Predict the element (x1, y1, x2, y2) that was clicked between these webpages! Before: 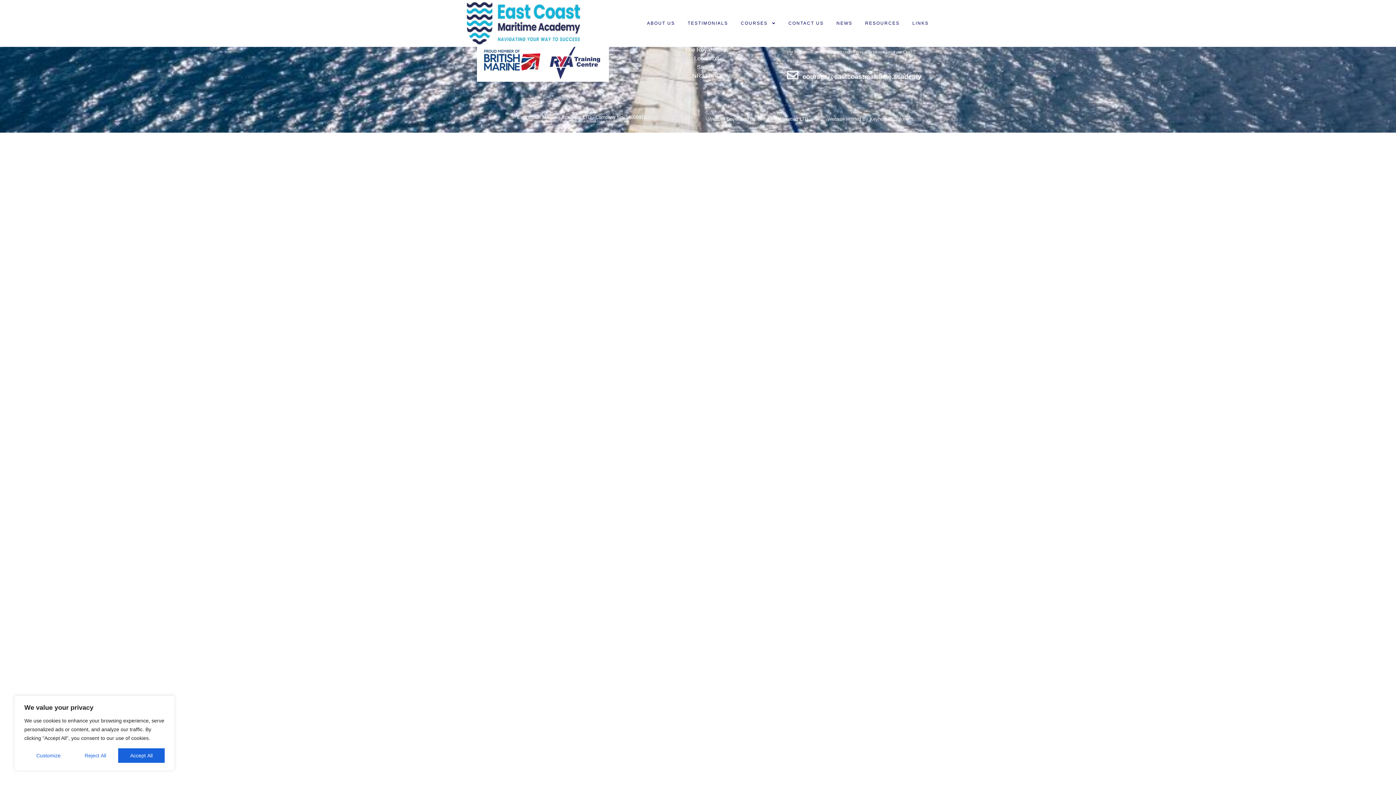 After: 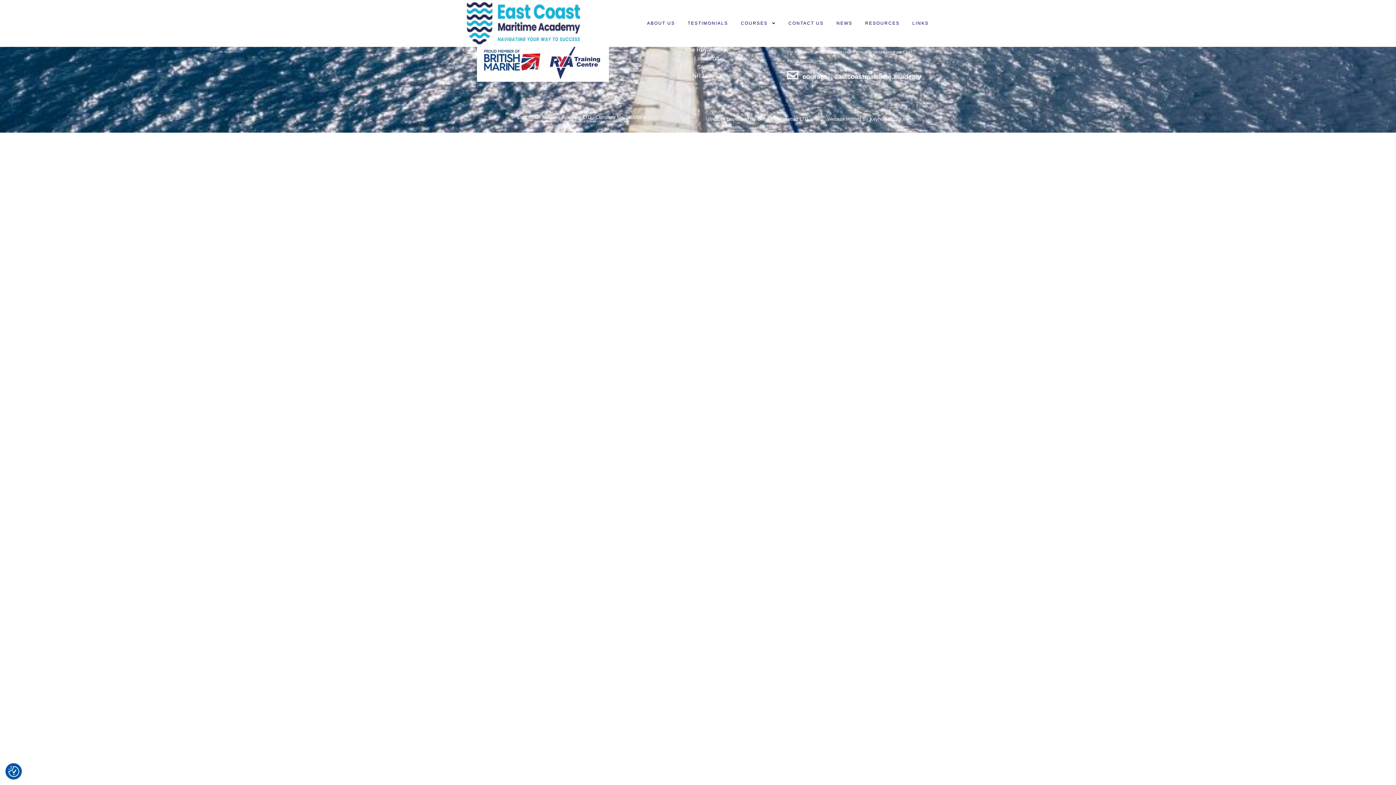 Action: bbox: (118, 748, 164, 763) label: Accept All